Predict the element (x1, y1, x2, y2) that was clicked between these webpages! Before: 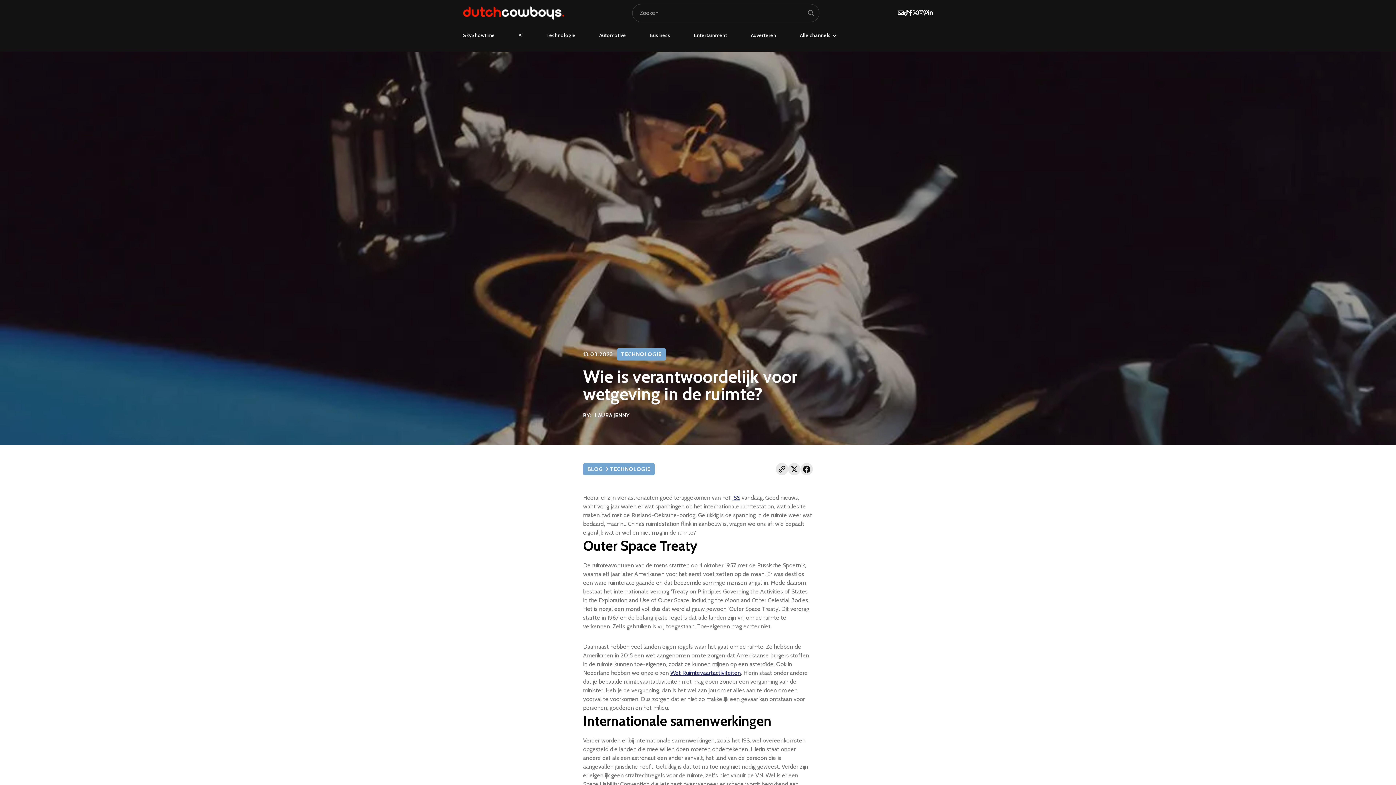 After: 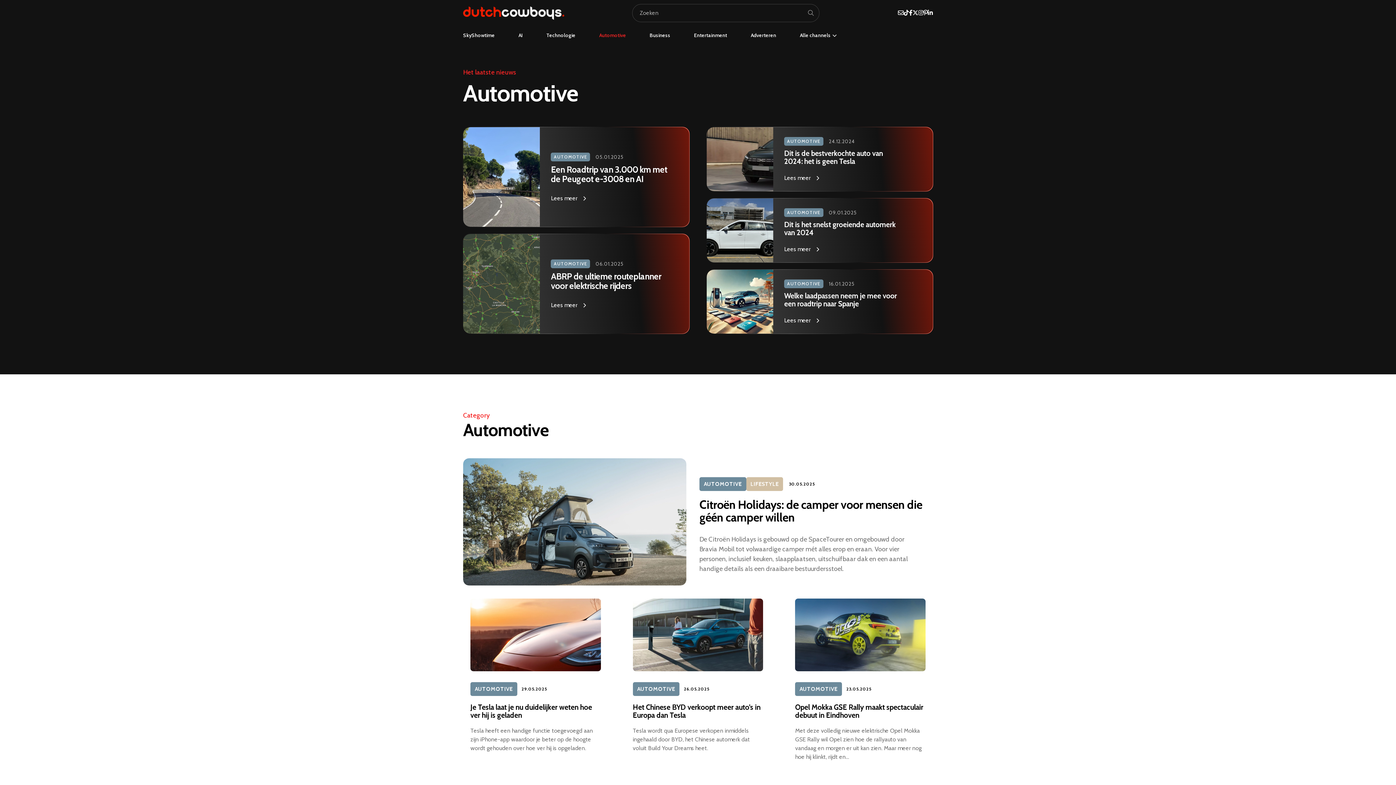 Action: label: Automotive bbox: (599, 32, 626, 38)